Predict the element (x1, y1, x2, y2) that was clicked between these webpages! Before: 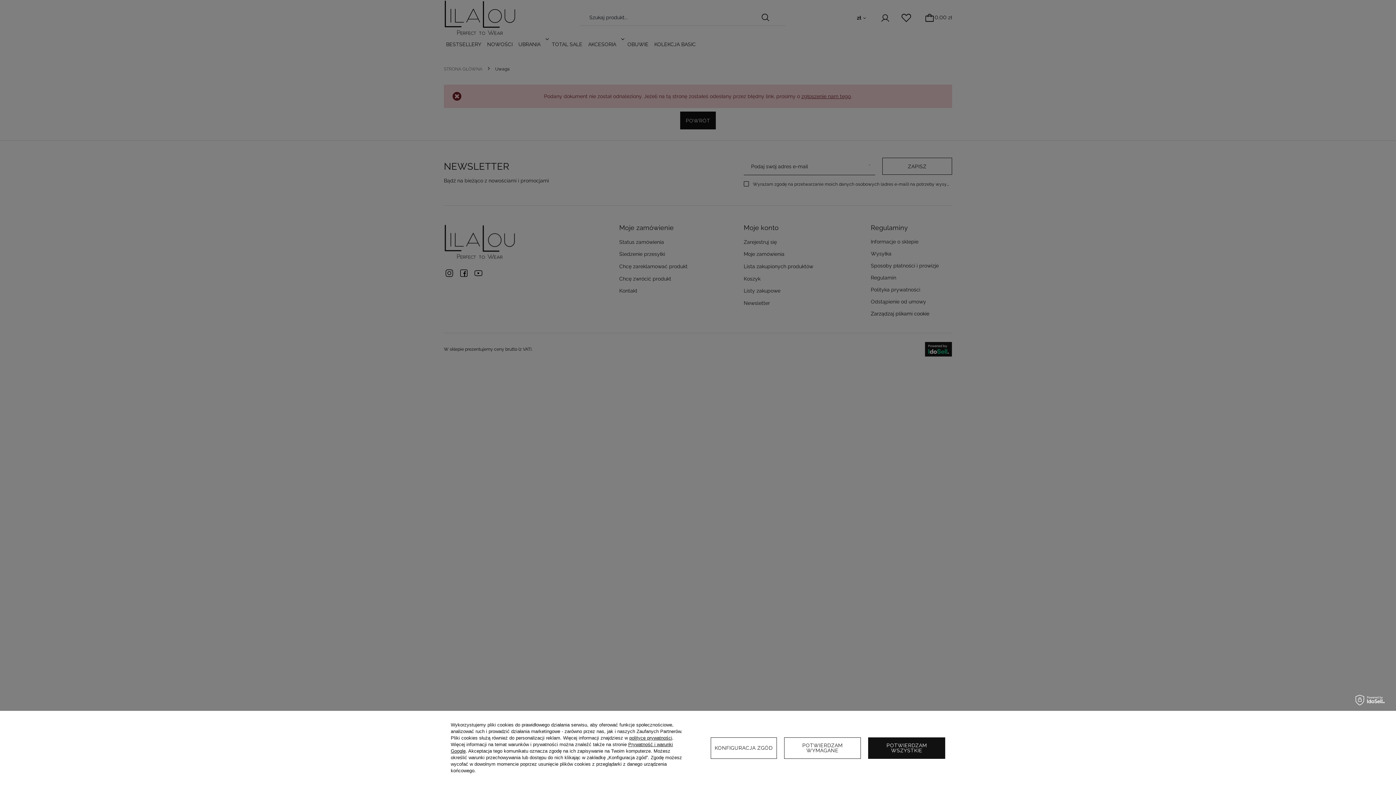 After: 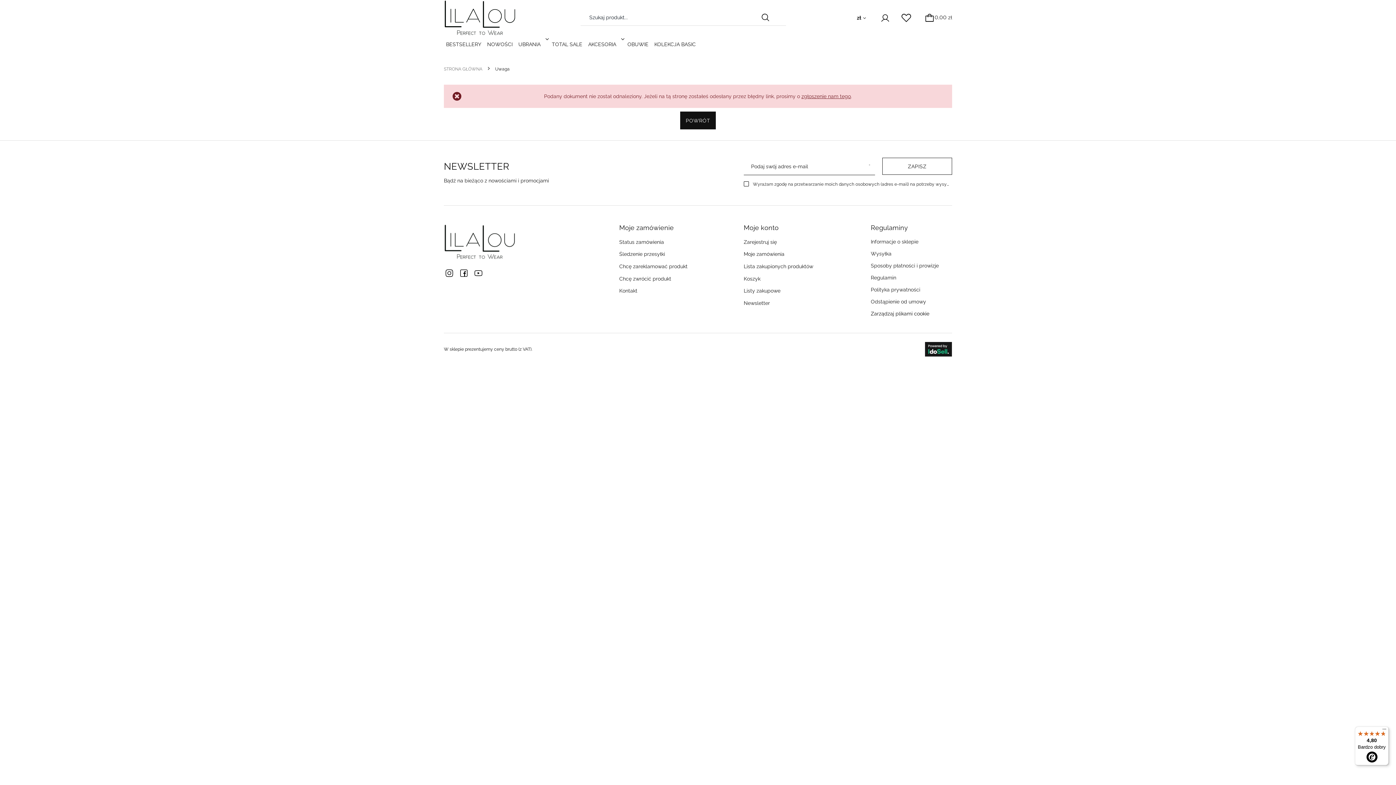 Action: bbox: (868, 737, 945, 759) label: POTWIERDZAM WSZYSTKIE